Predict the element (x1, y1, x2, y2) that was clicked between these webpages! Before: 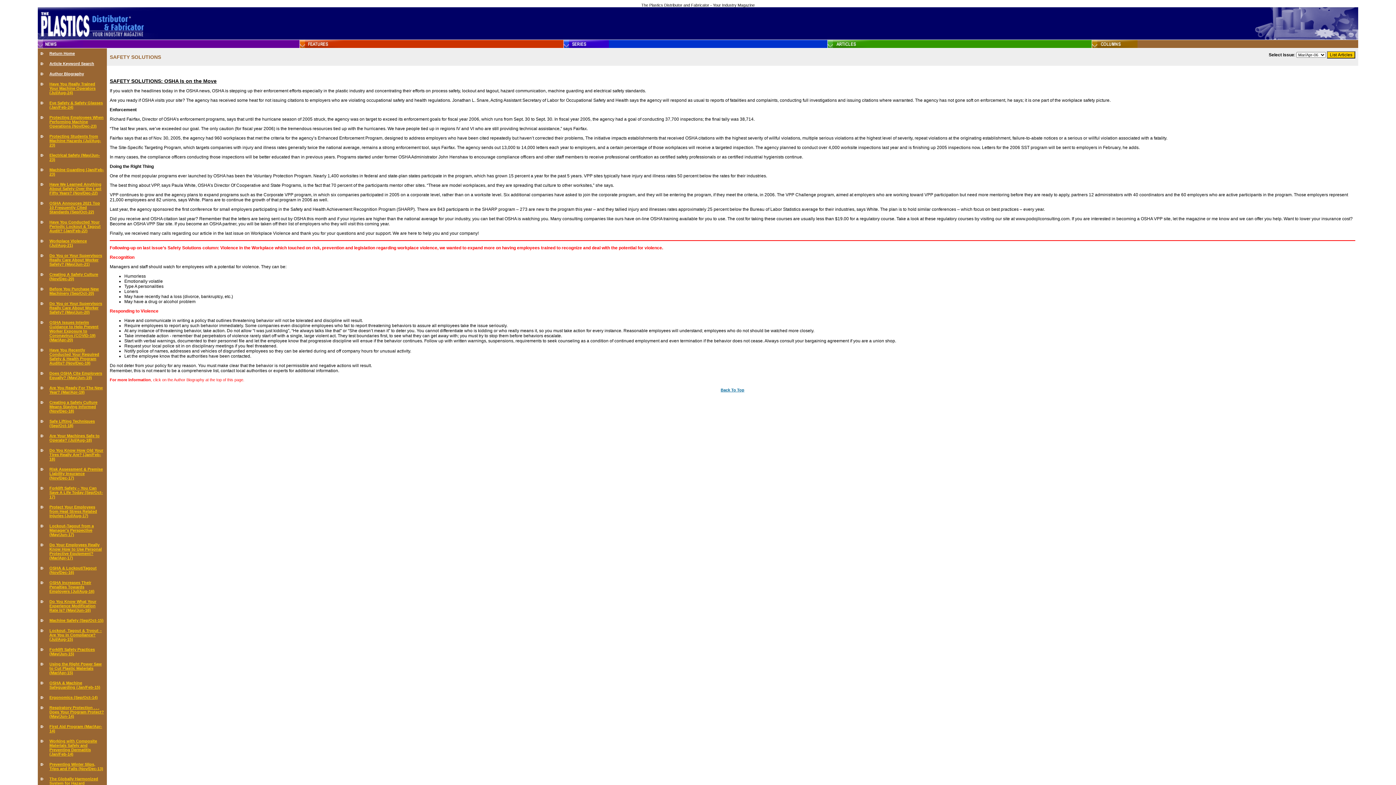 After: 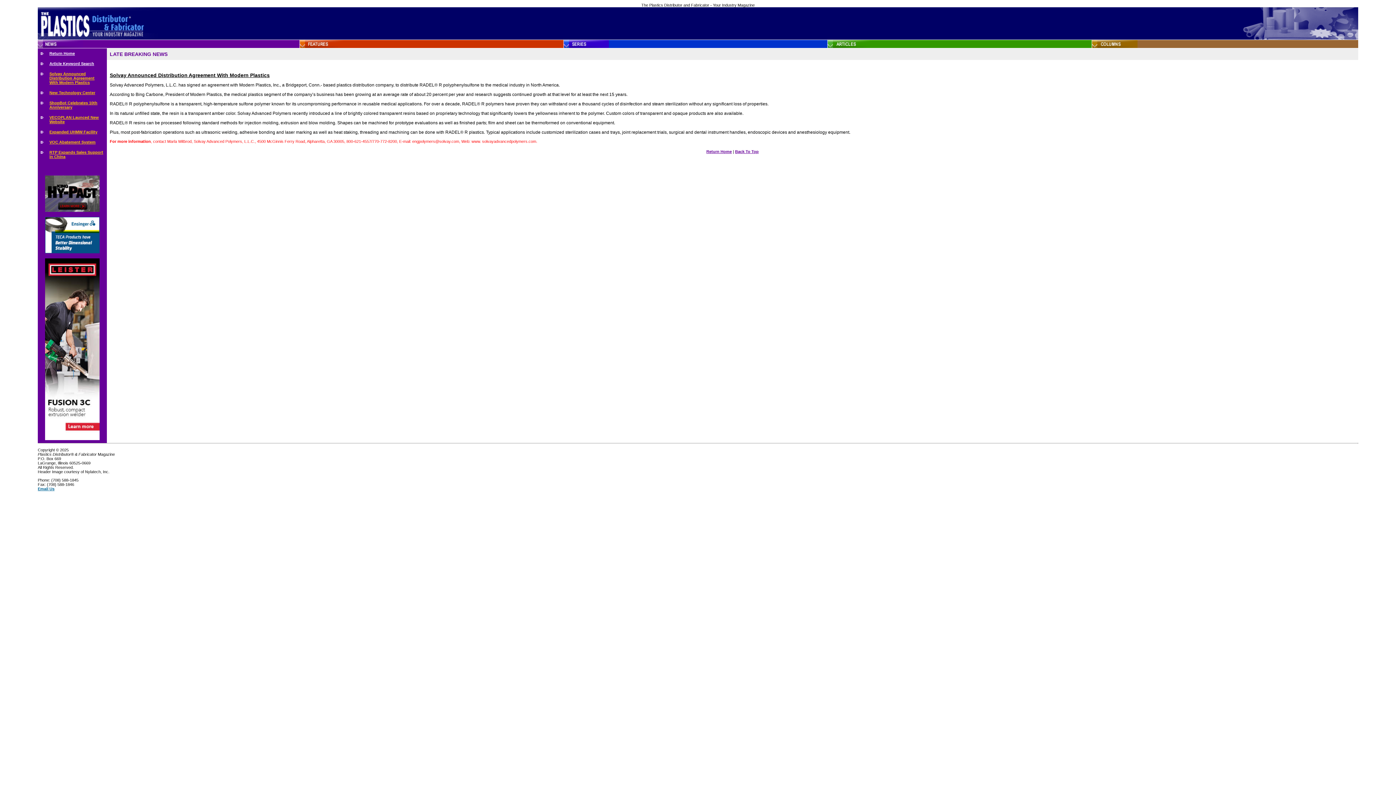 Action: bbox: (37, 44, 82, 49)